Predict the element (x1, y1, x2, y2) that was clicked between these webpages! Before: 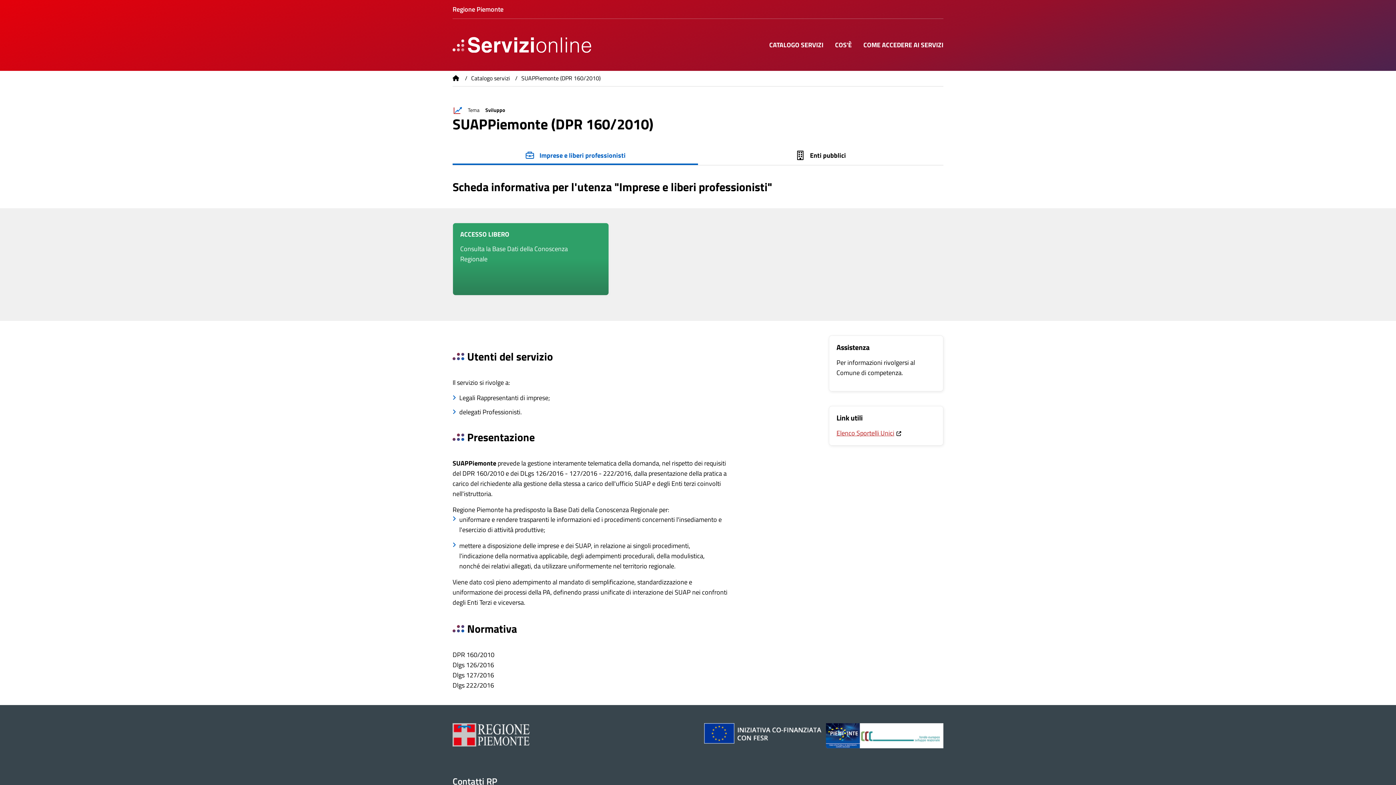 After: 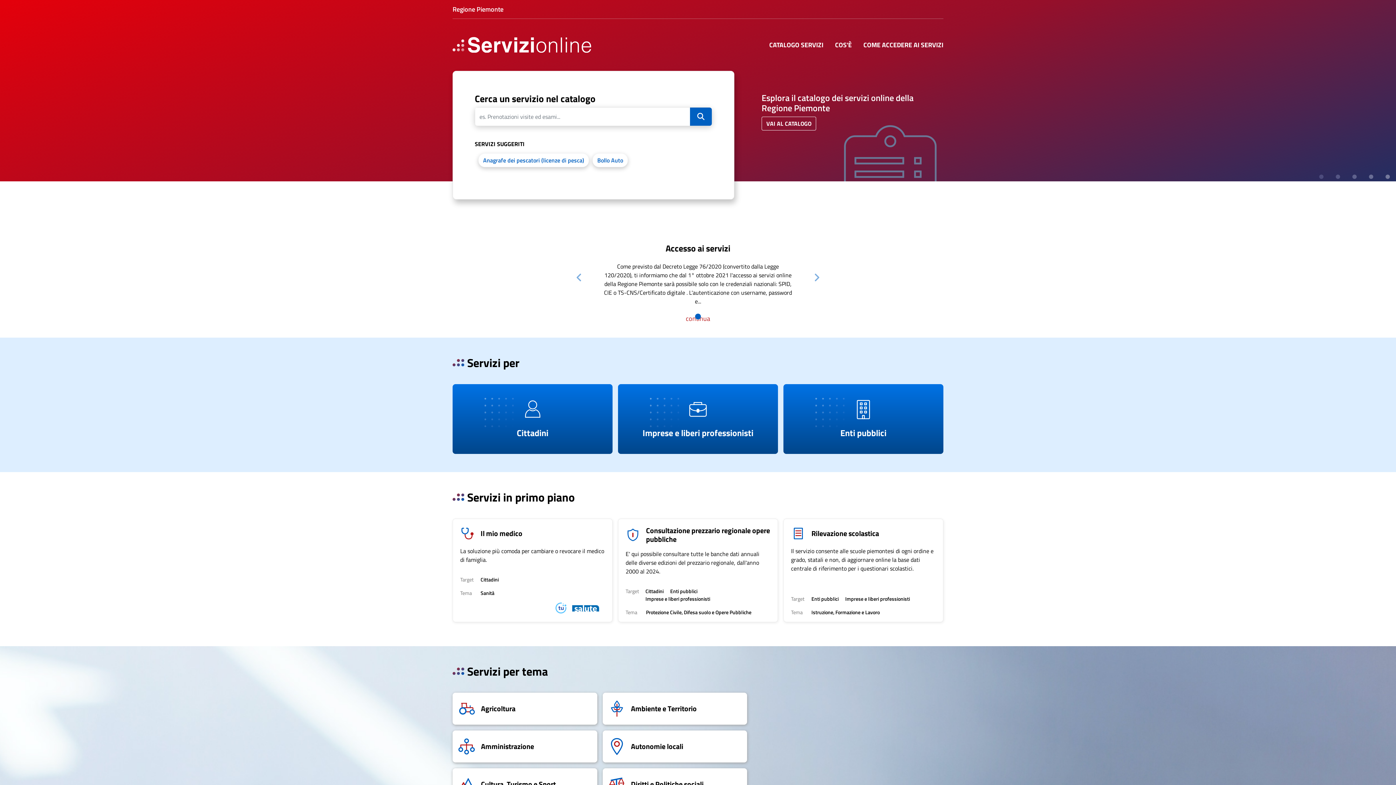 Action: label: Home bbox: (452, 75, 460, 80)